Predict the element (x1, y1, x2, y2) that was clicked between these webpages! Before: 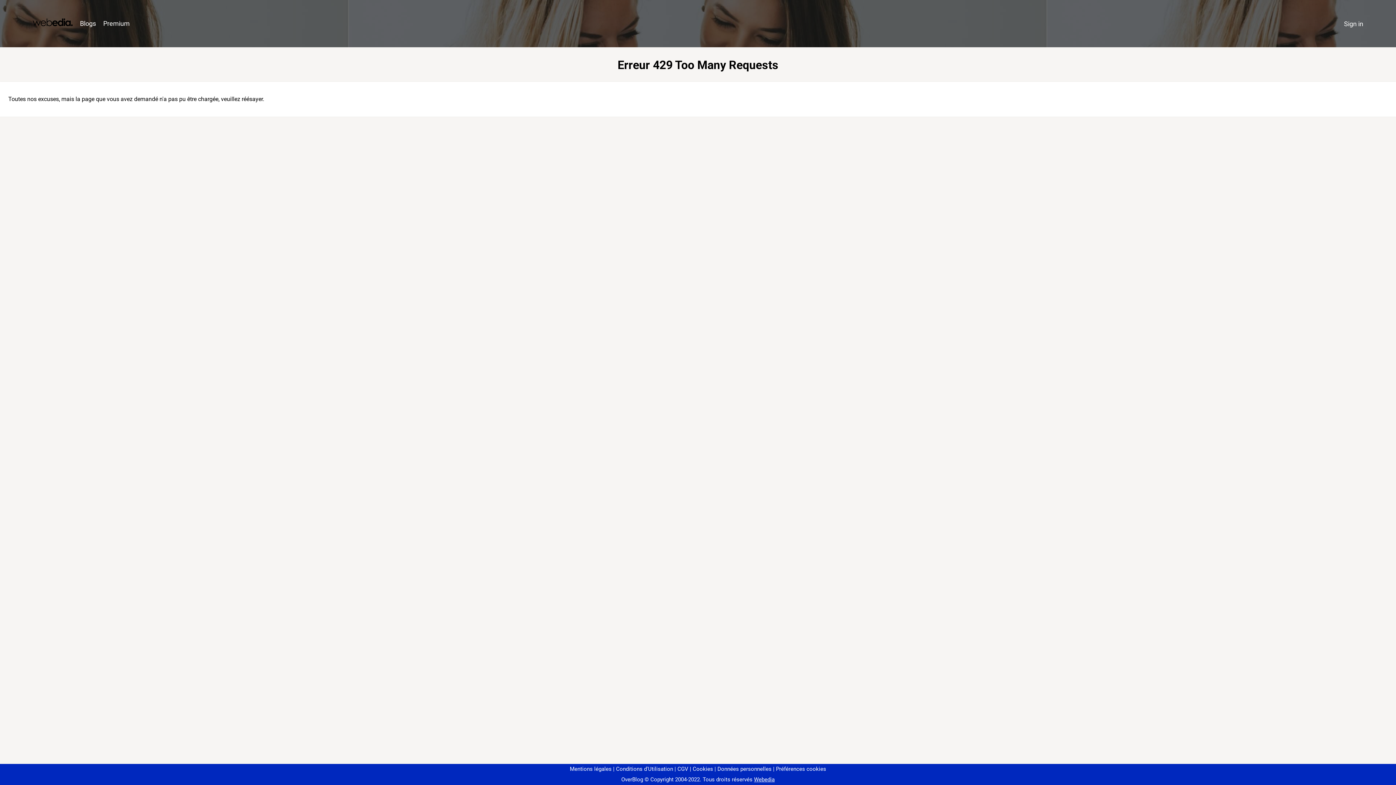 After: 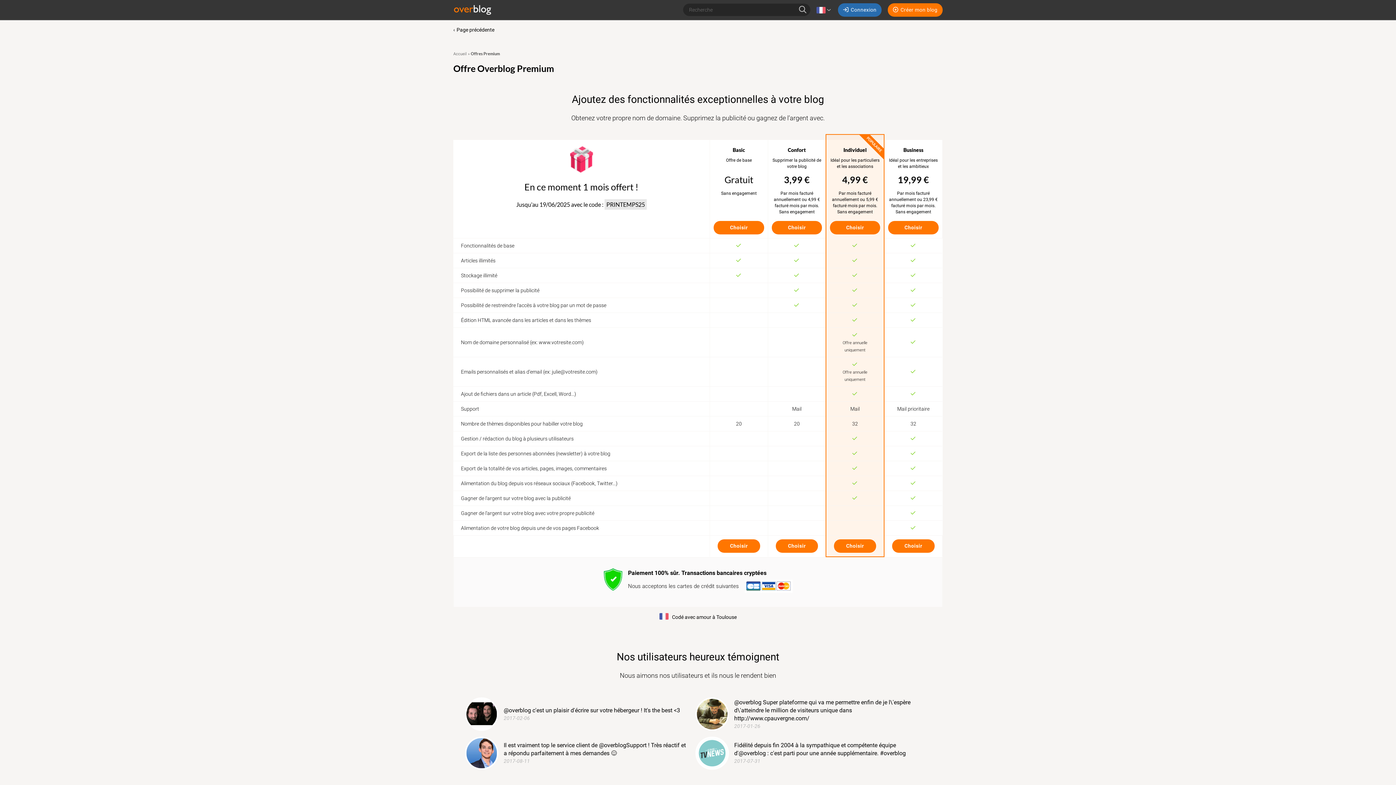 Action: bbox: (99, 16, 133, 31) label: Premium